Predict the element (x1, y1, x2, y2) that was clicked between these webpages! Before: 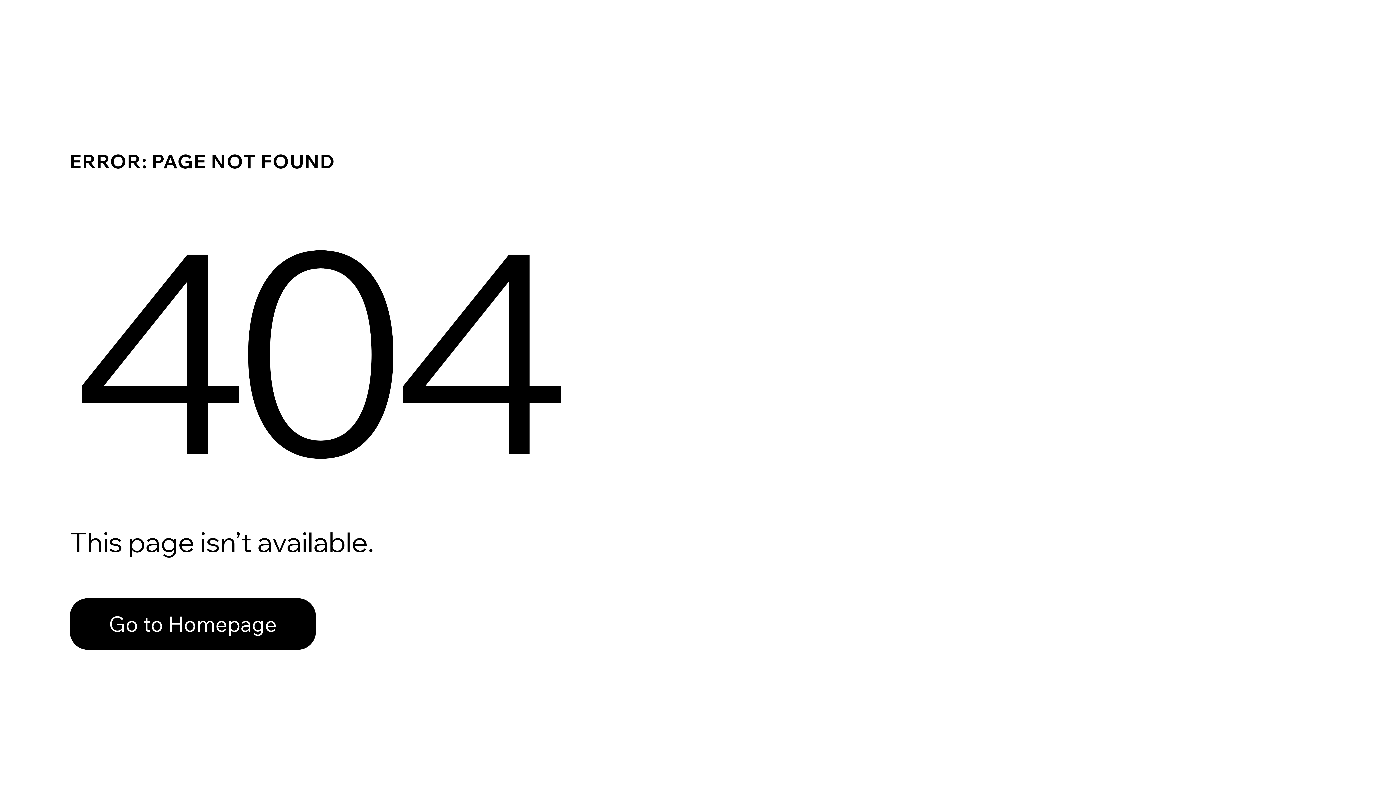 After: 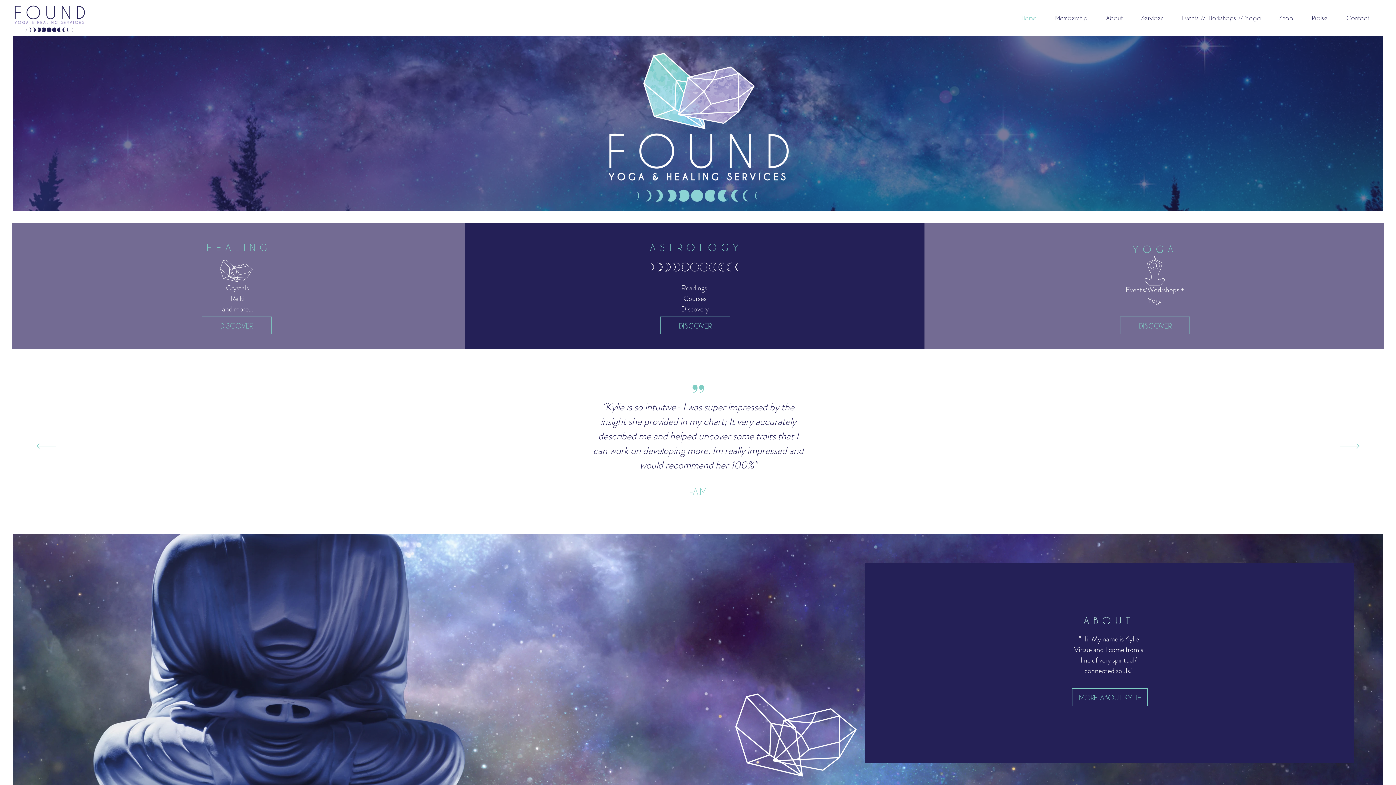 Action: label: Go to Homepage bbox: (69, 582, 768, 659)